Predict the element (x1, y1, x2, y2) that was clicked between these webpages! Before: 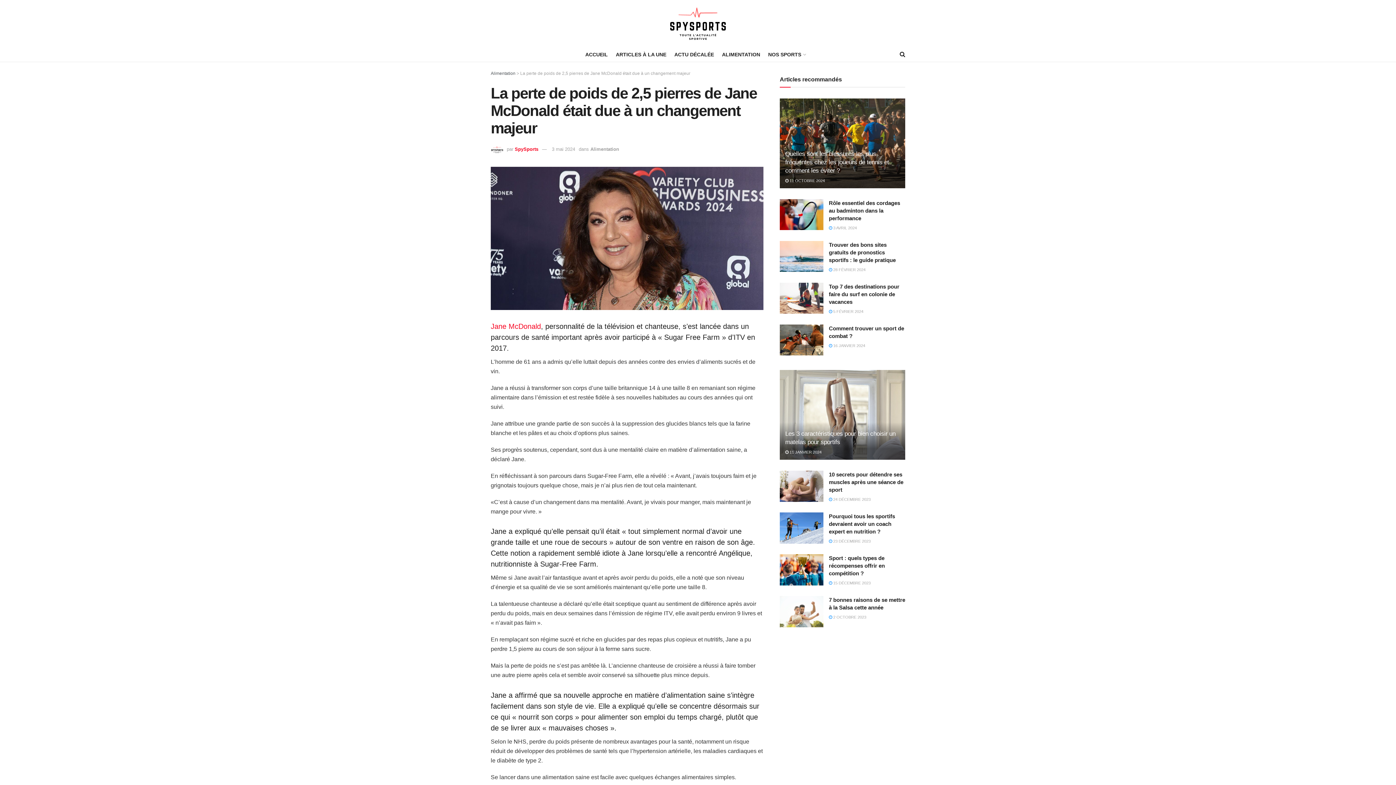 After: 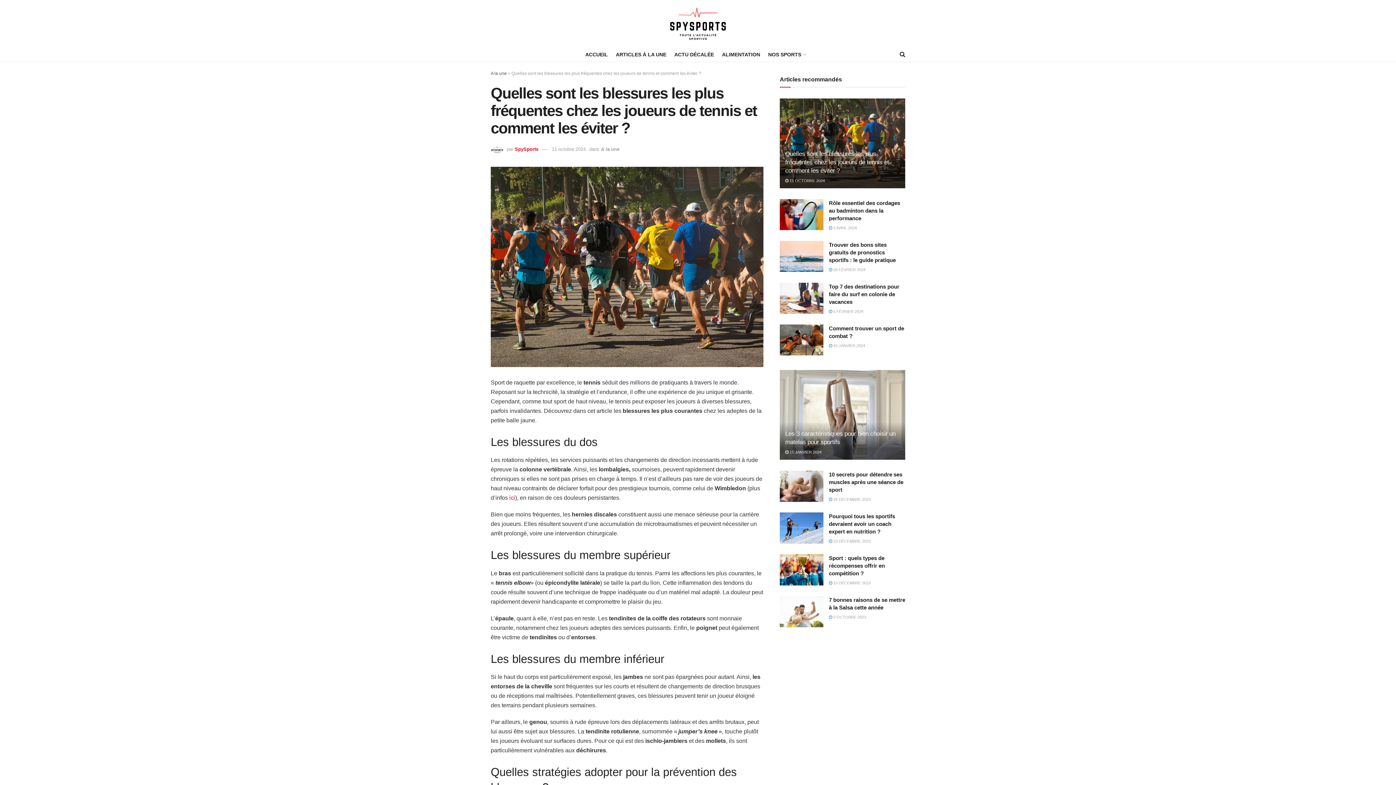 Action: bbox: (785, 150, 889, 174) label: Quelles sont les blessures les plus fréquentes chez les joueurs de tennis et comment les éviter ?